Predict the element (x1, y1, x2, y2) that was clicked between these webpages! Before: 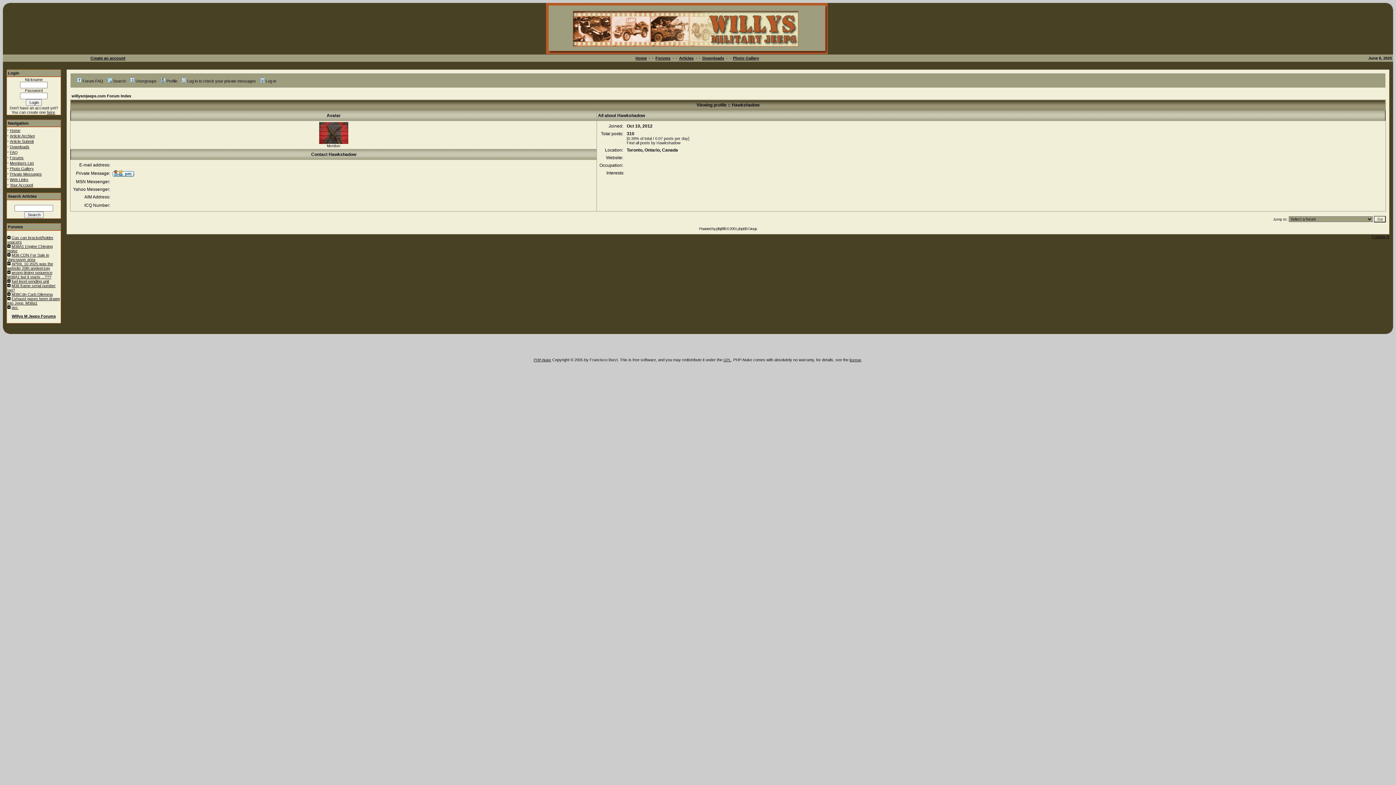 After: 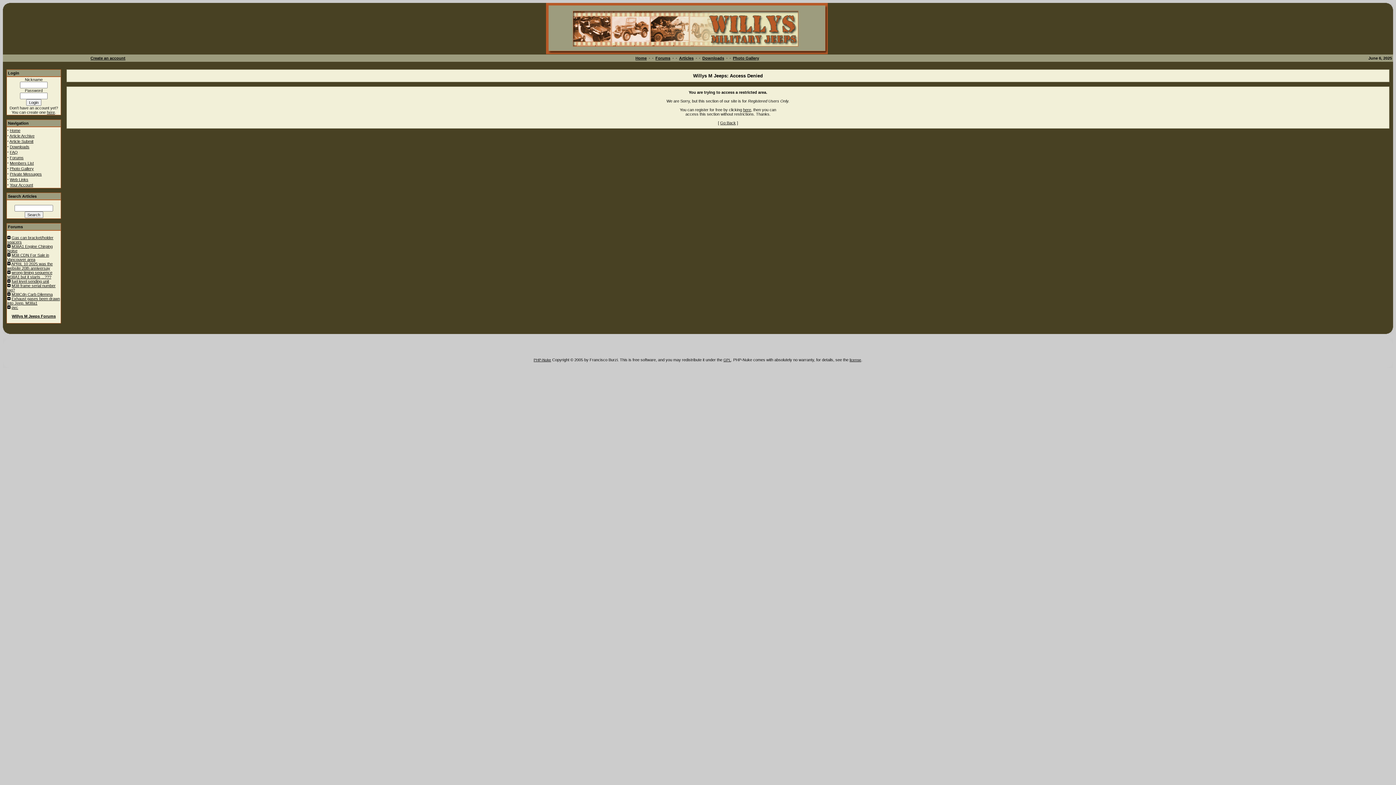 Action: label: Photo Gallery bbox: (9, 166, 33, 170)